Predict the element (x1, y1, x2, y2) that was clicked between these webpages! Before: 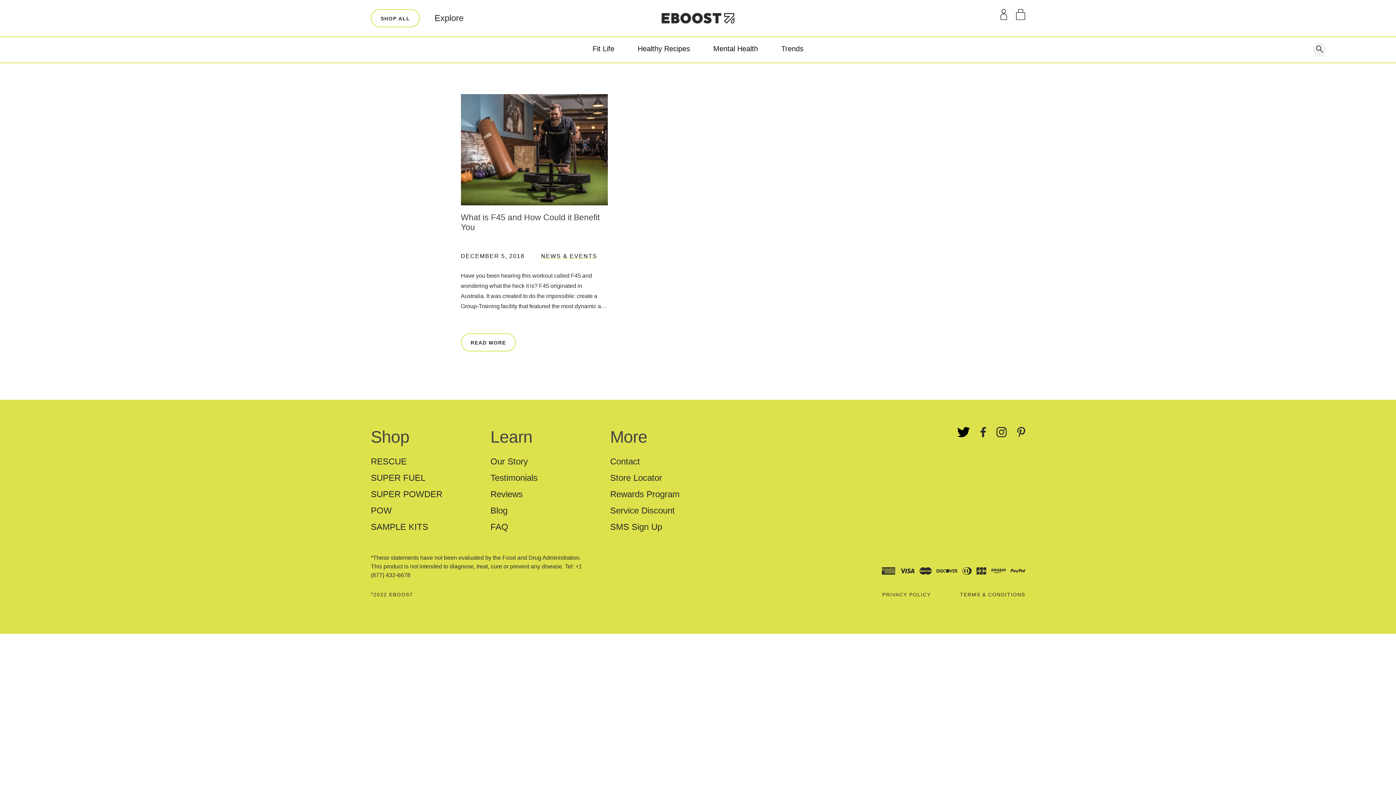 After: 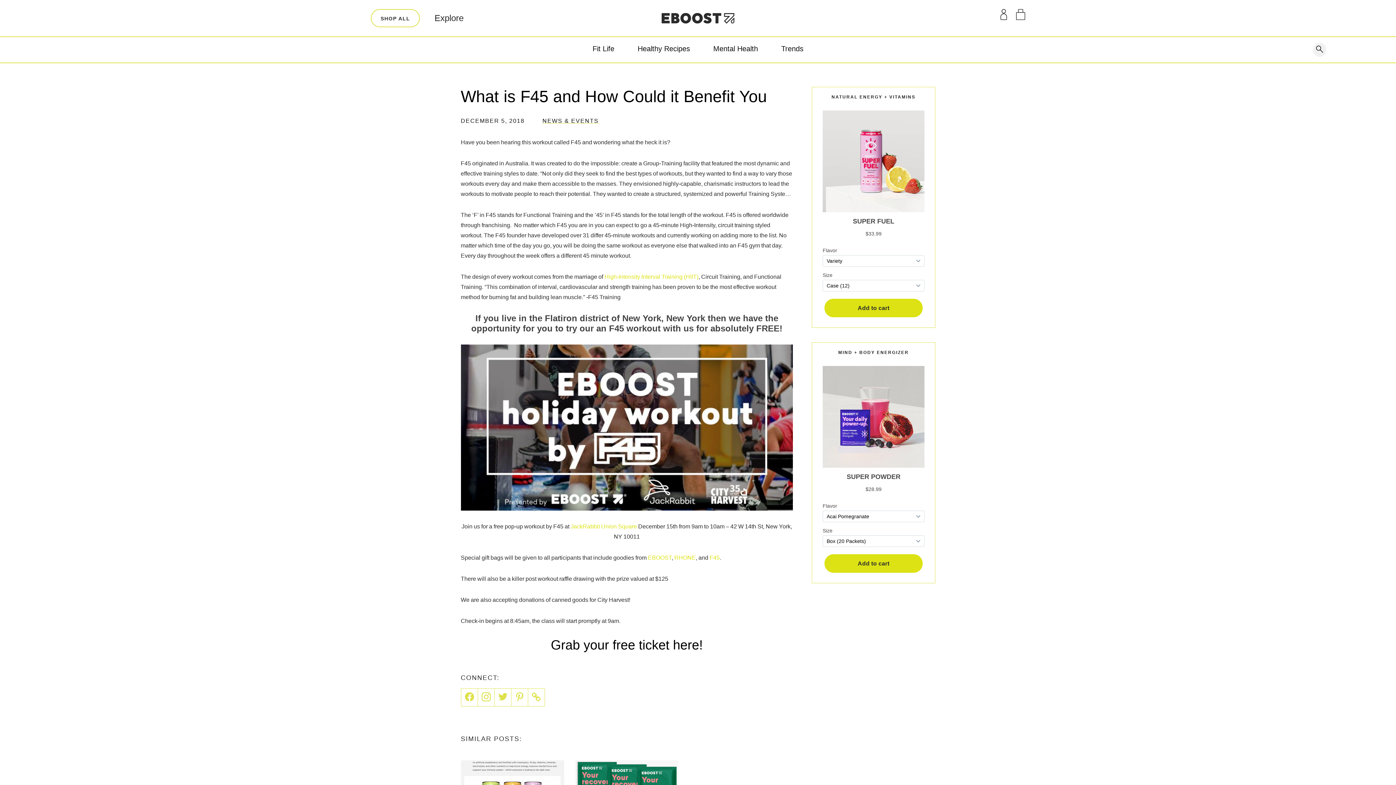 Action: bbox: (460, 94, 607, 205)